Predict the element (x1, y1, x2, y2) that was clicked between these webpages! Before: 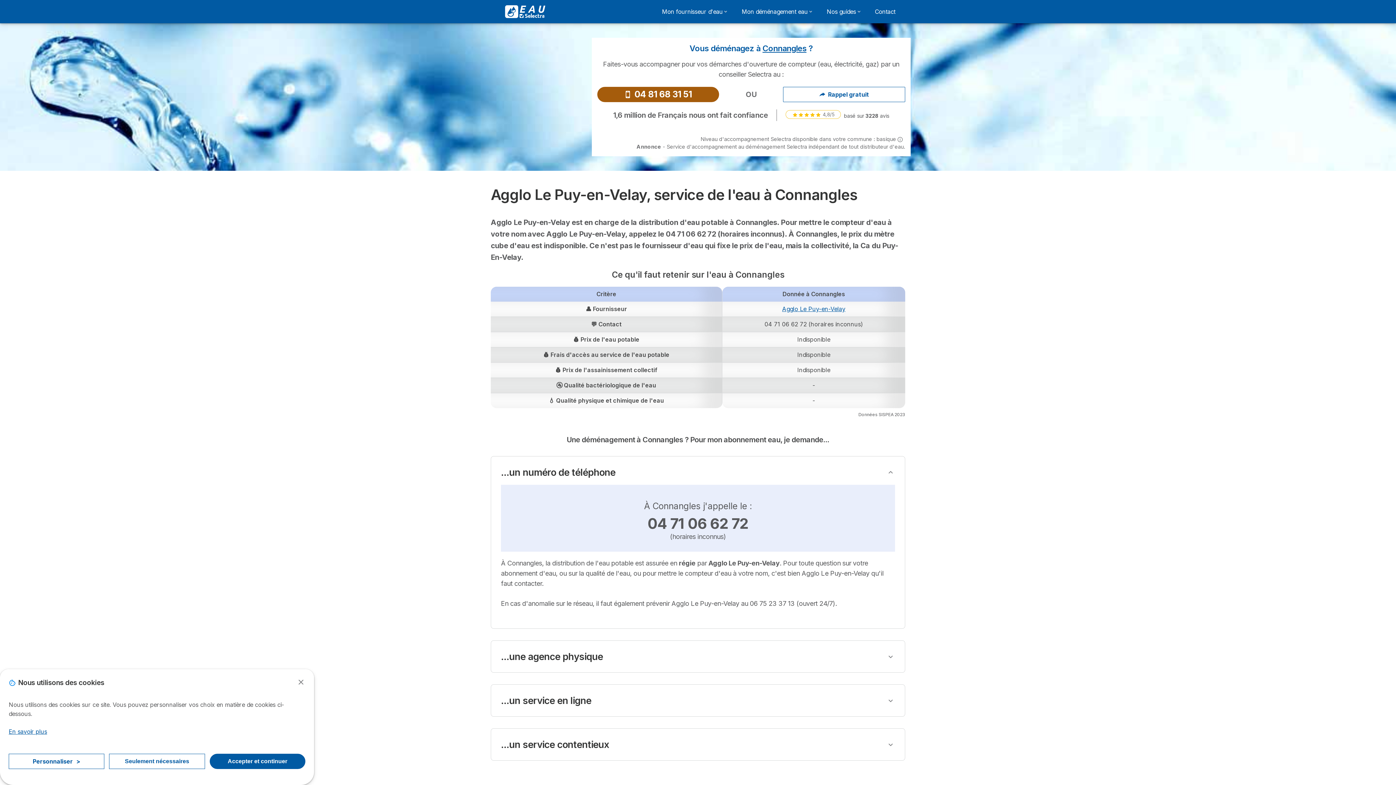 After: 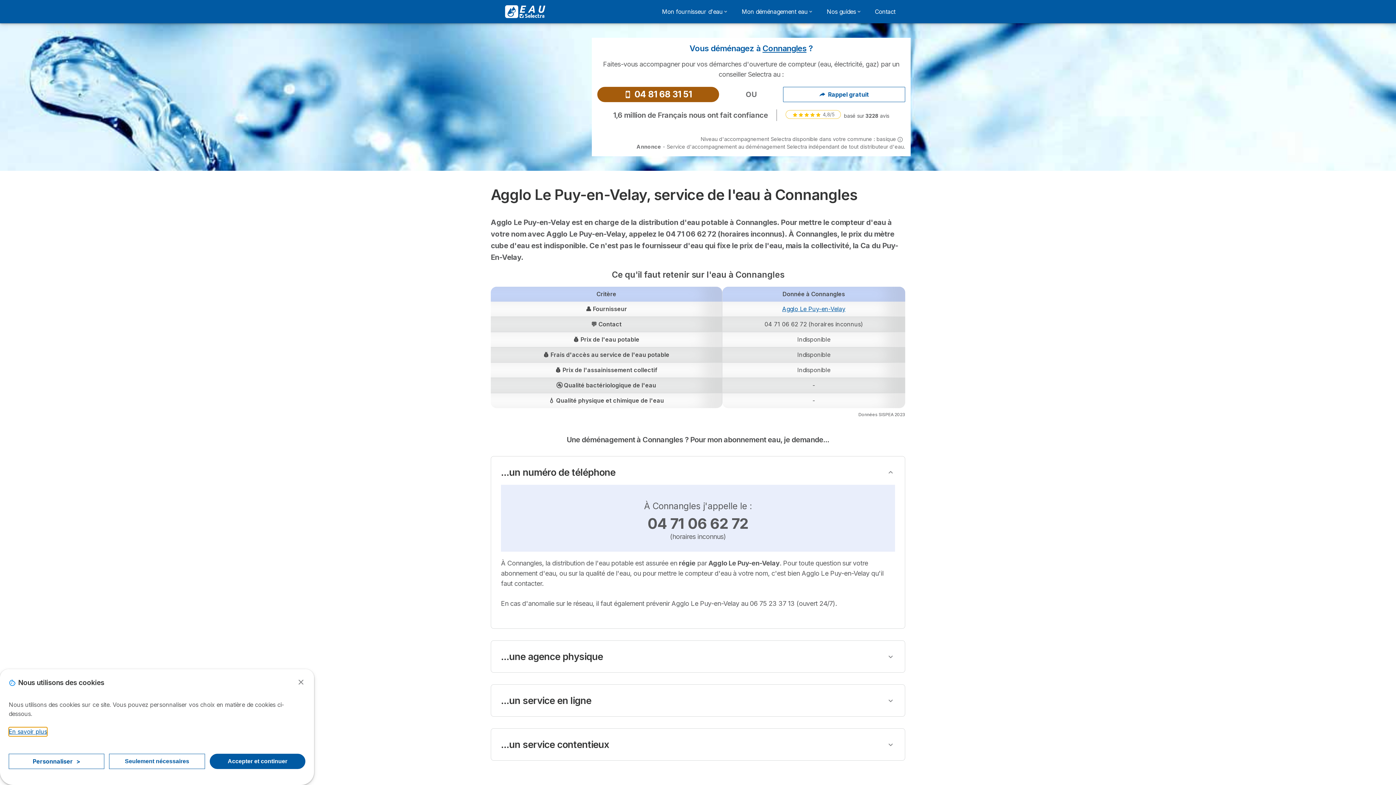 Action: label: En savoir plus bbox: (8, 727, 47, 736)